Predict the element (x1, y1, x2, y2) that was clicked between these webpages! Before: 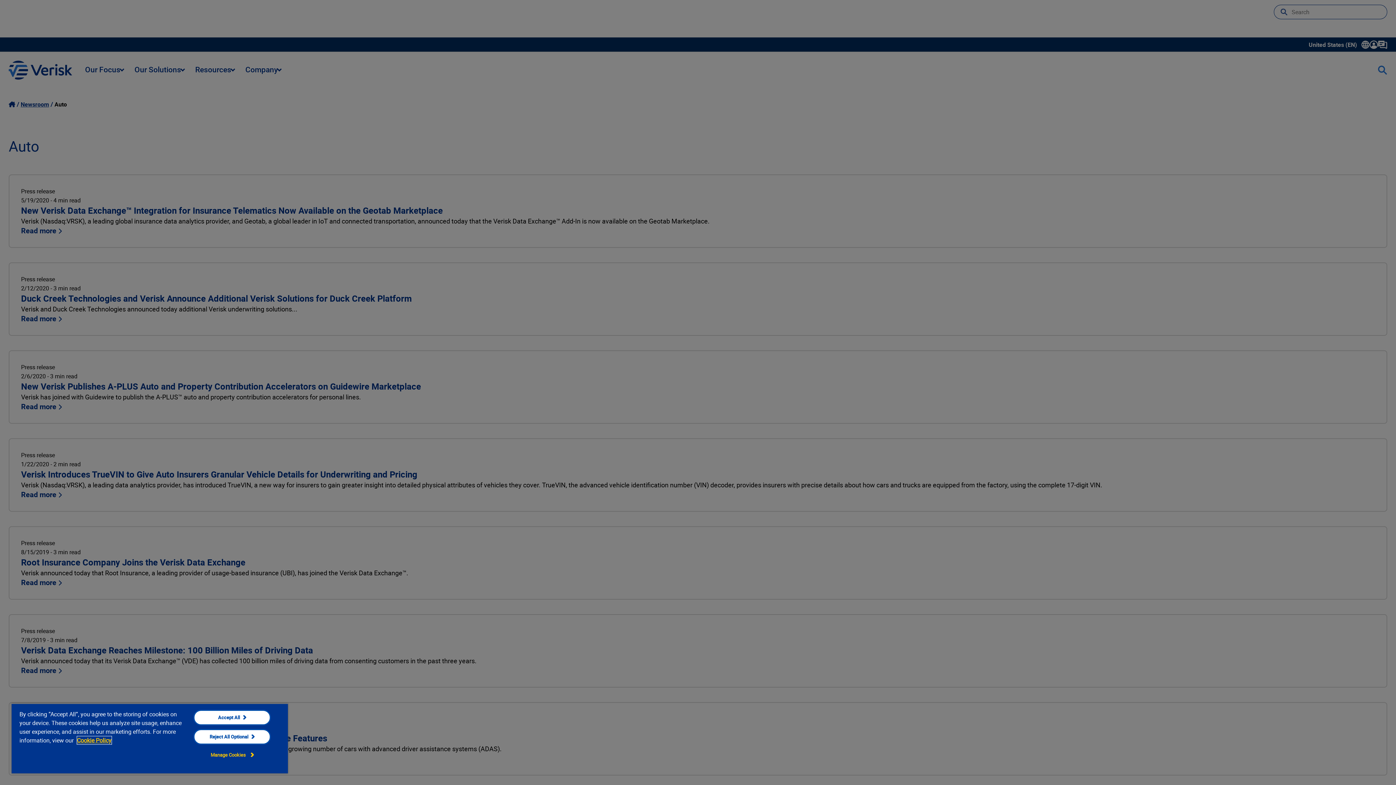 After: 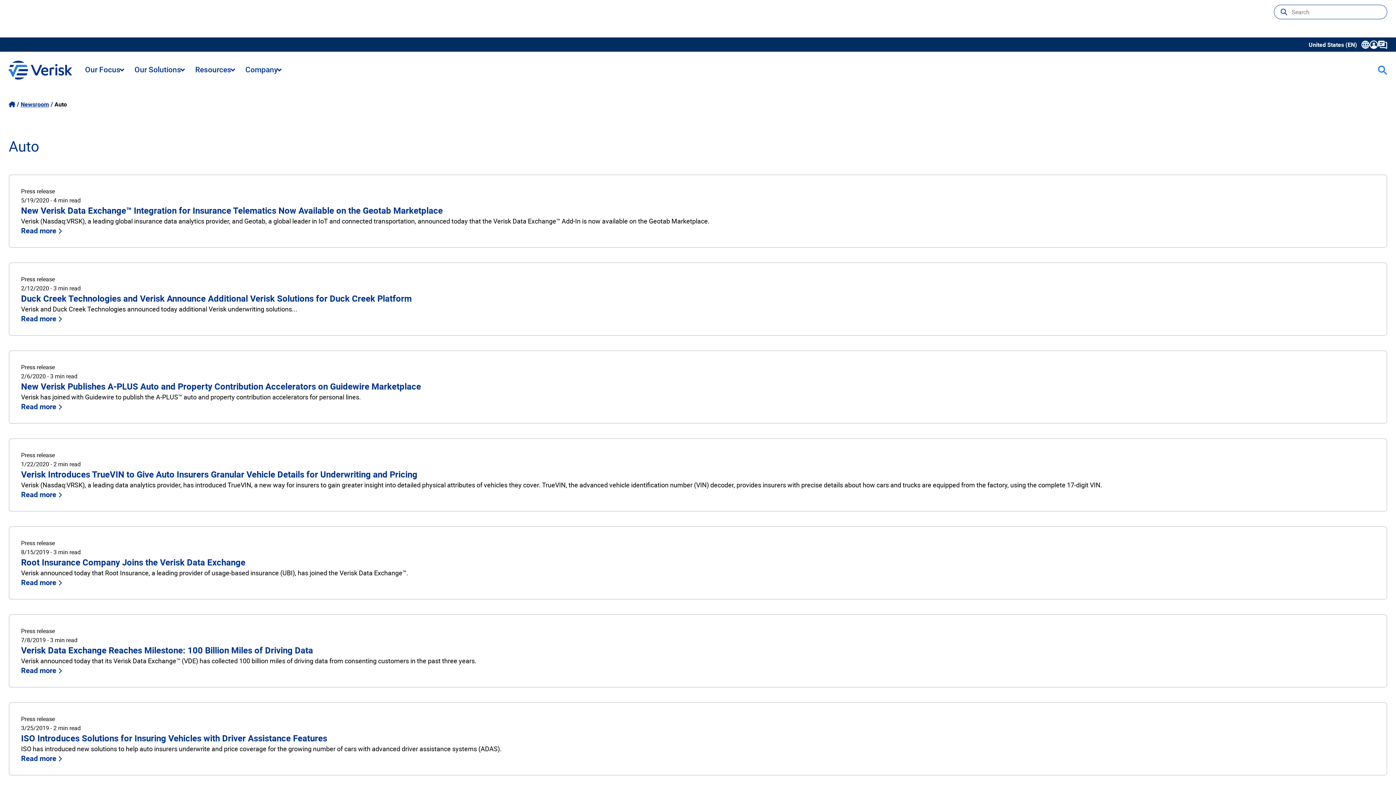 Action: label: Reject All Optional bbox: (193, 729, 270, 745)